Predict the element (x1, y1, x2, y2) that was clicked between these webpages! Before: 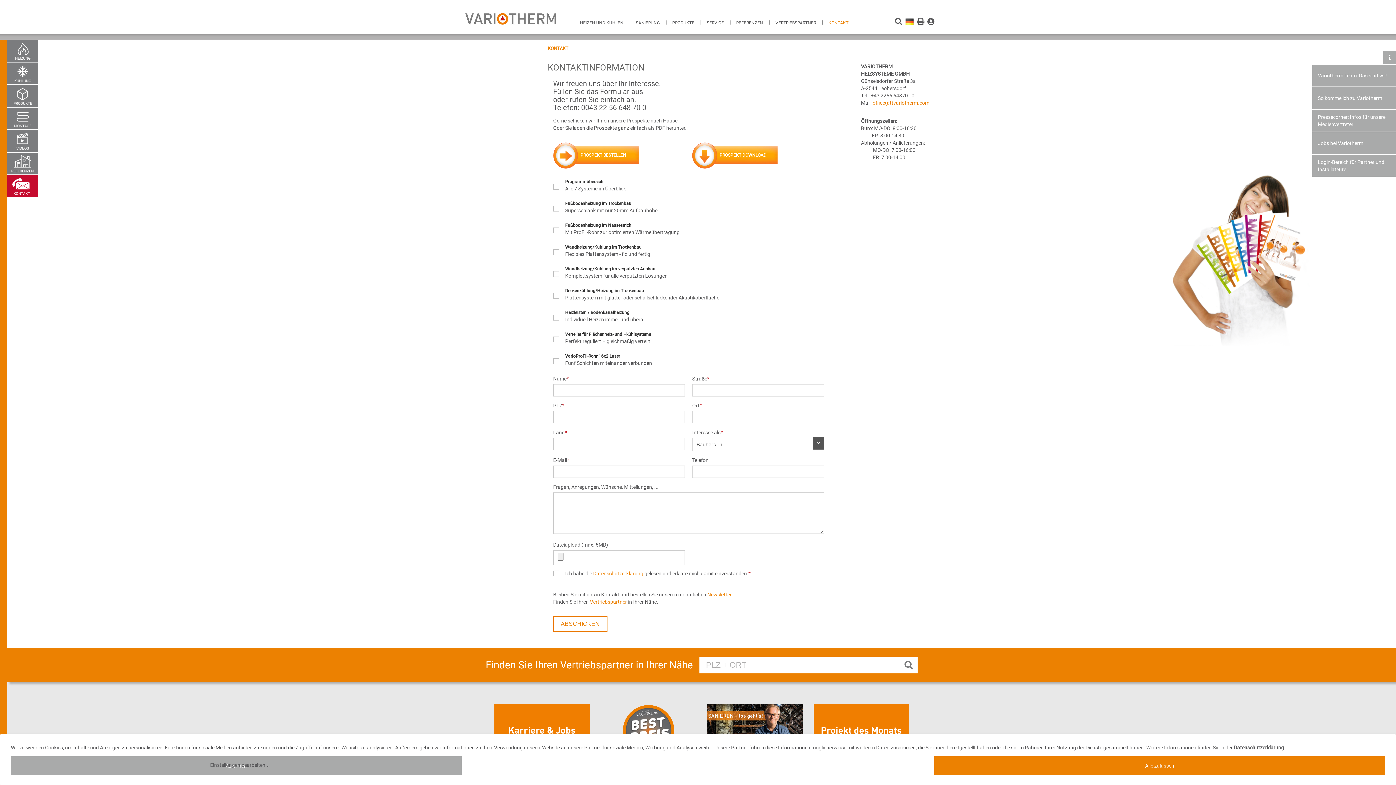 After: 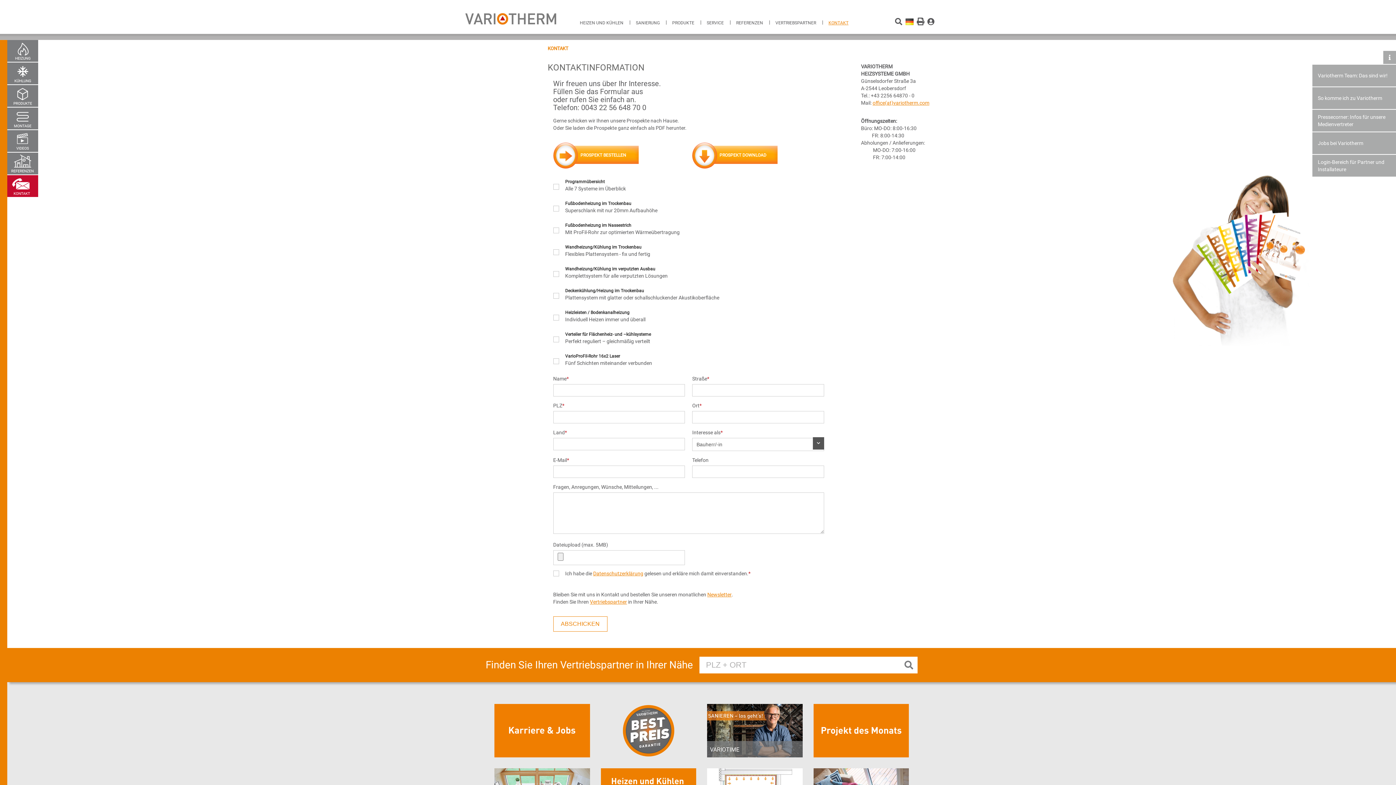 Action: bbox: (934, 756, 1385, 775) label: Alle zulassen